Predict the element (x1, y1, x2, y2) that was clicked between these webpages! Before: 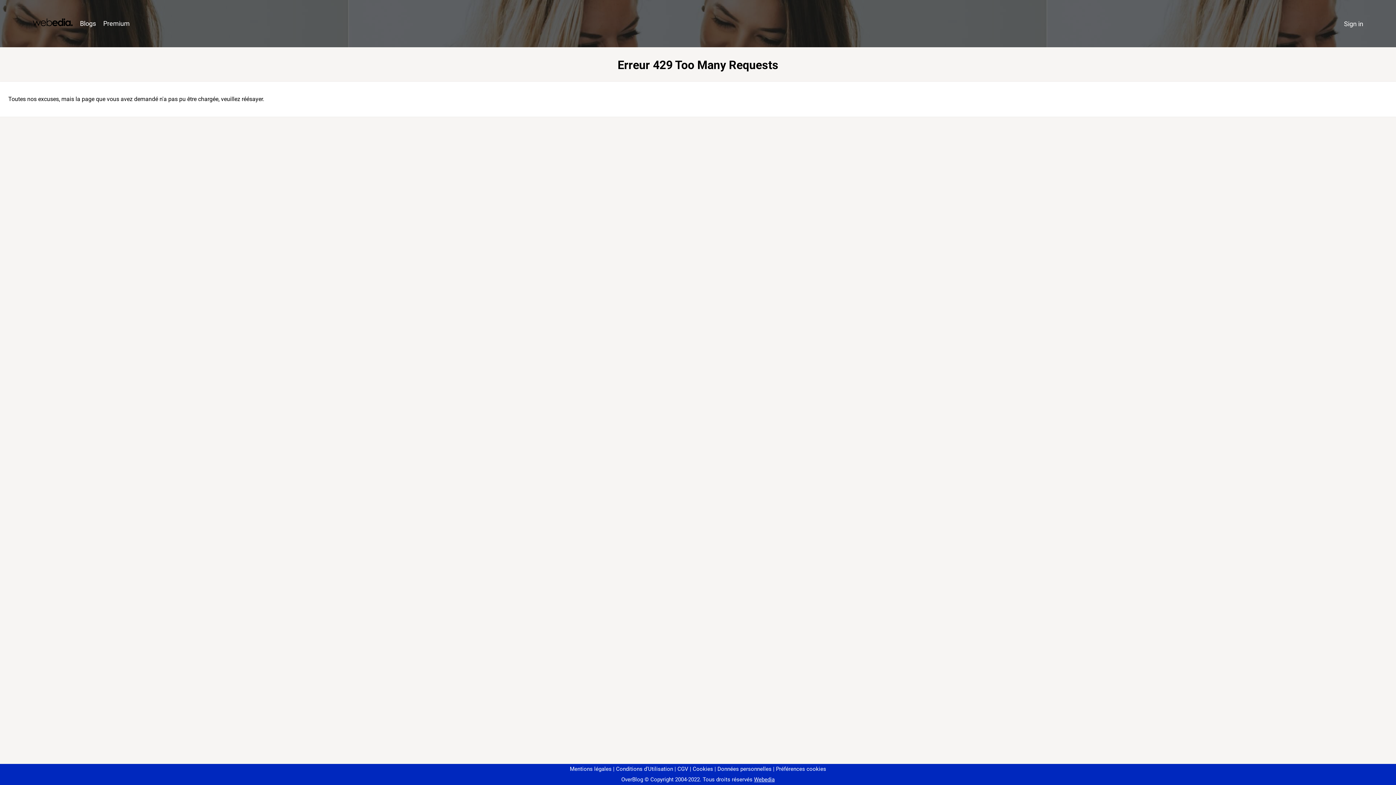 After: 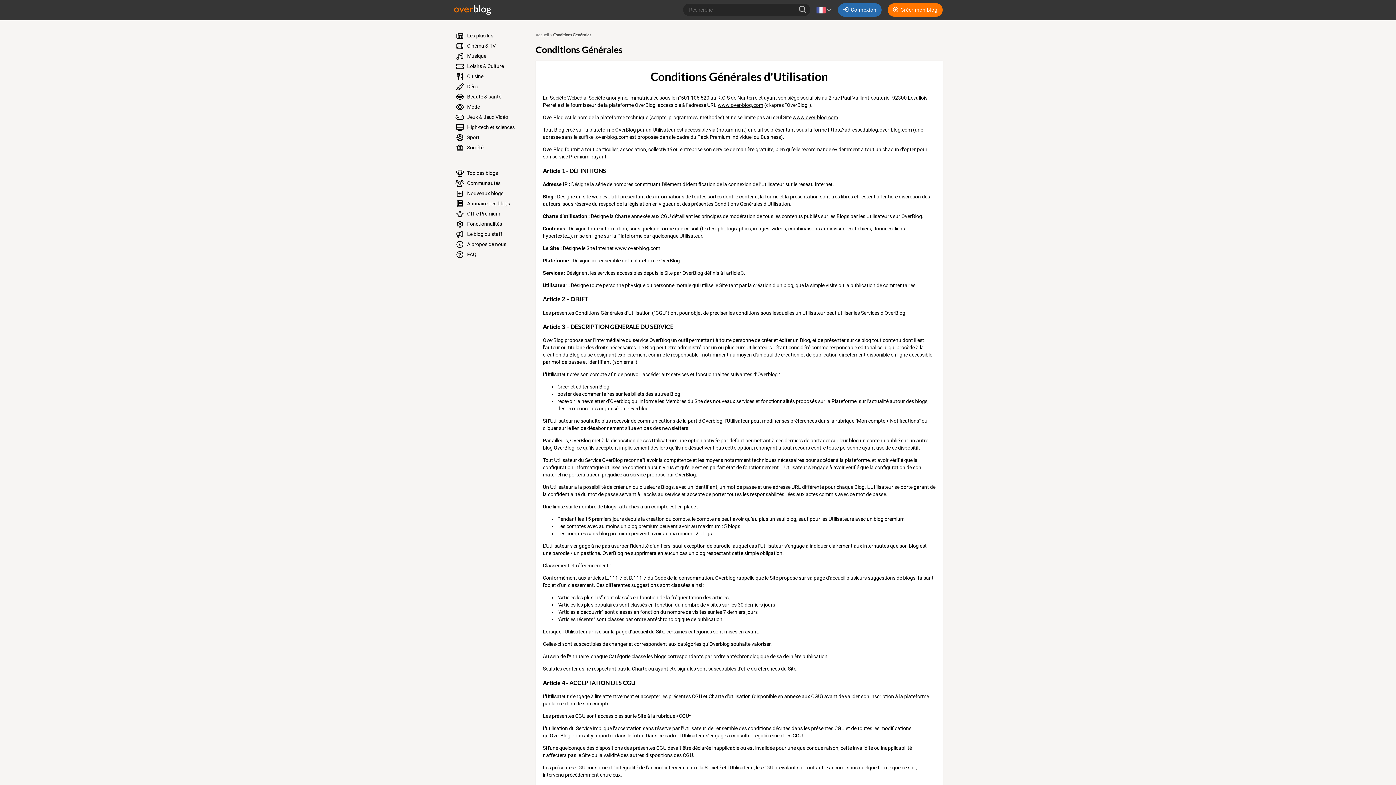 Action: label: Conditions d'Utilisation bbox: (613, 766, 673, 772)